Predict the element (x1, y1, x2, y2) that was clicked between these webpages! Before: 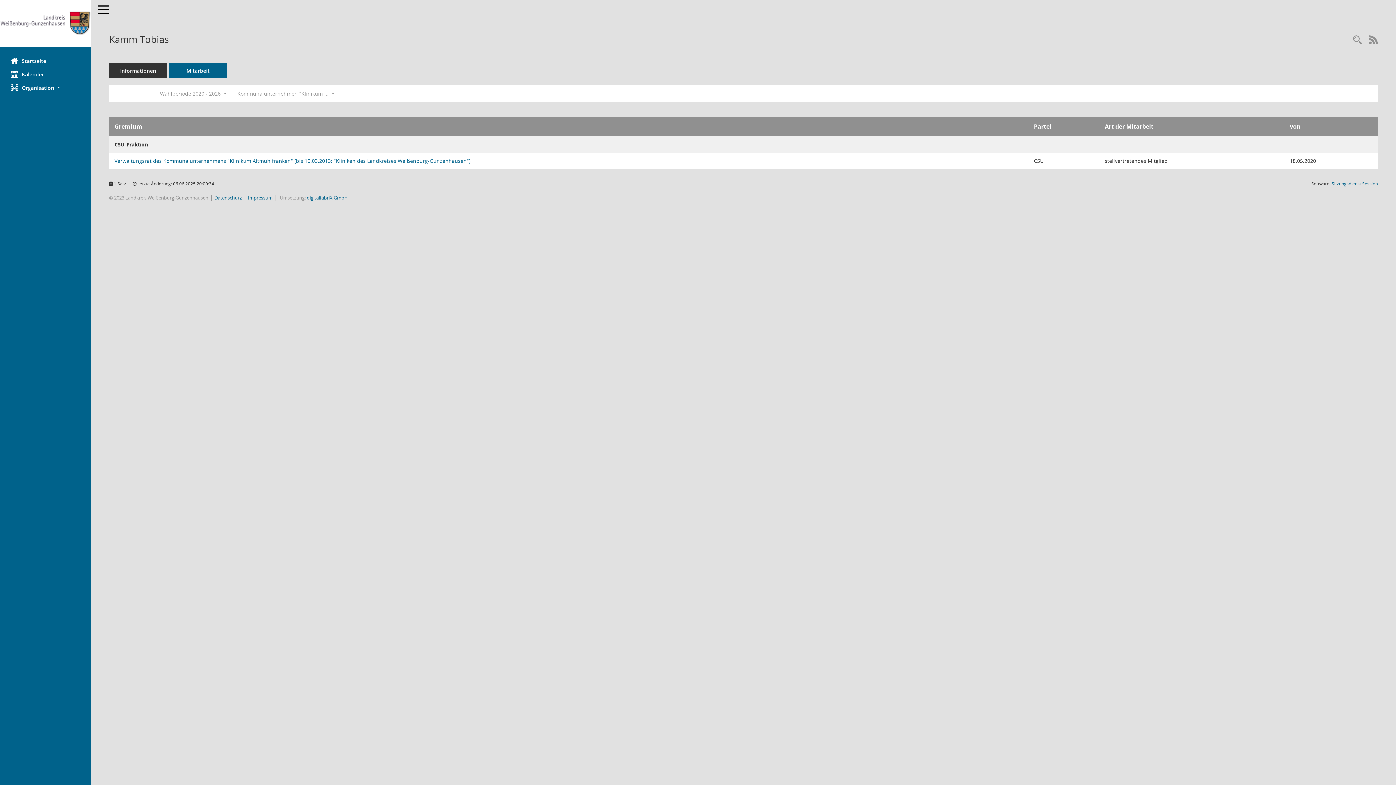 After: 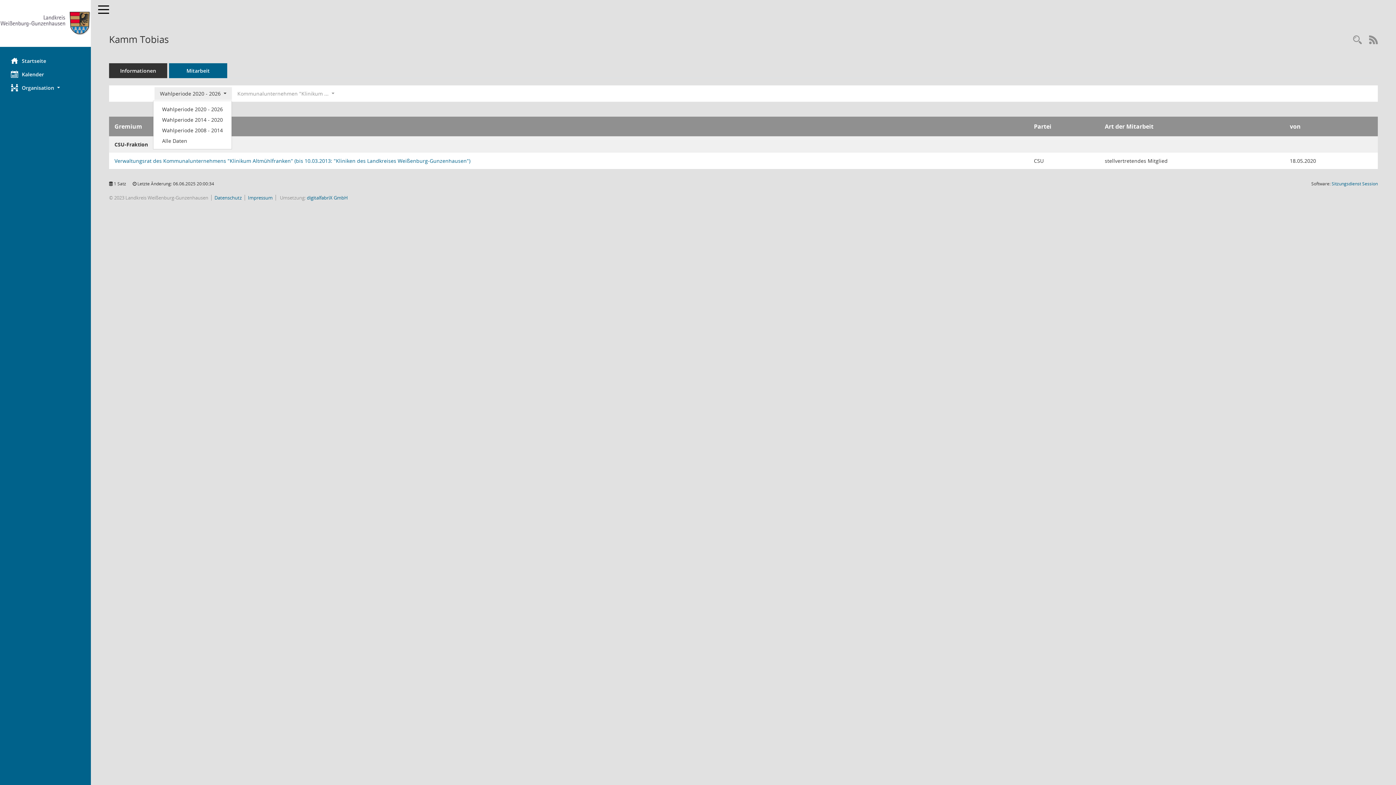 Action: label: Zeitraum auswählen bbox: (154, 87, 231, 100)